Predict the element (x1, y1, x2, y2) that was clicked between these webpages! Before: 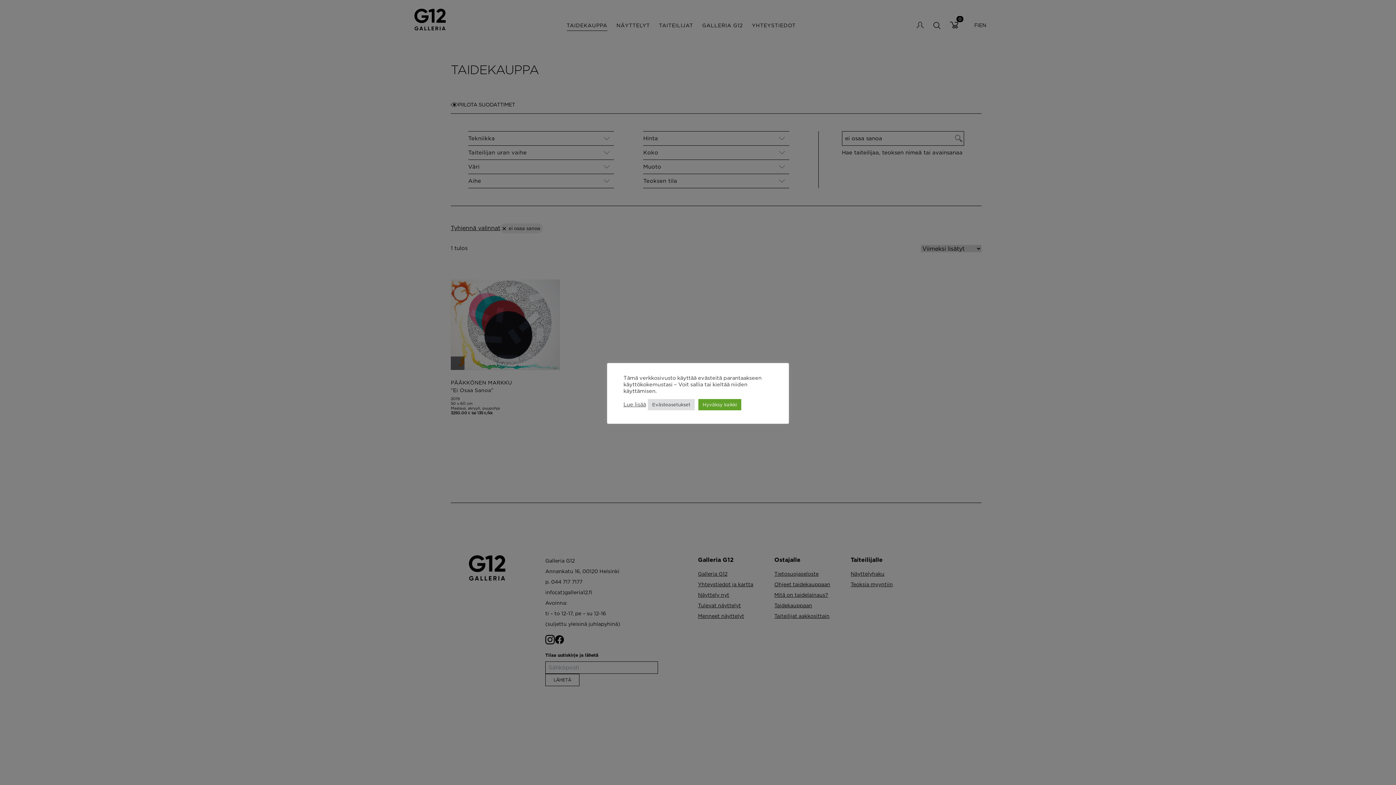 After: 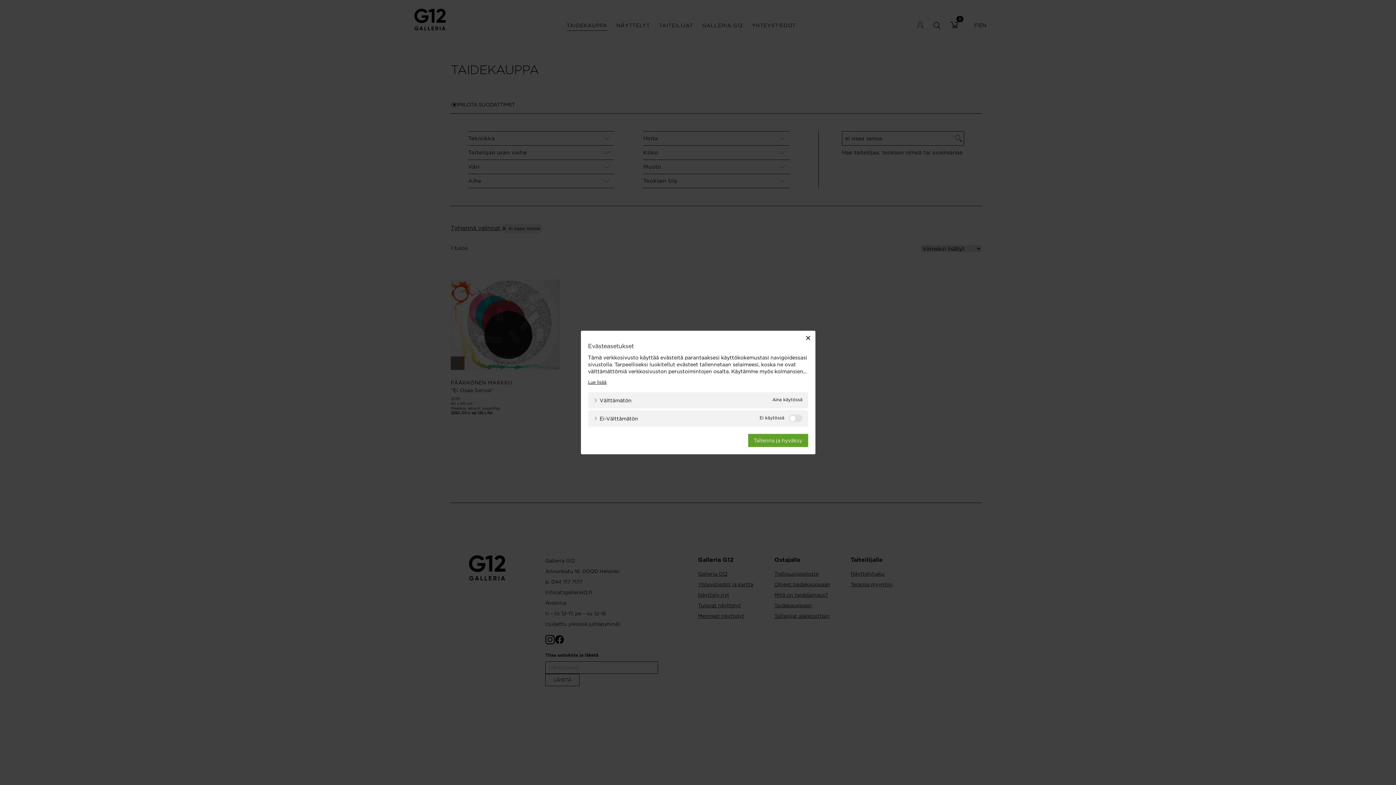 Action: bbox: (648, 399, 694, 410) label: Evästeasetukset